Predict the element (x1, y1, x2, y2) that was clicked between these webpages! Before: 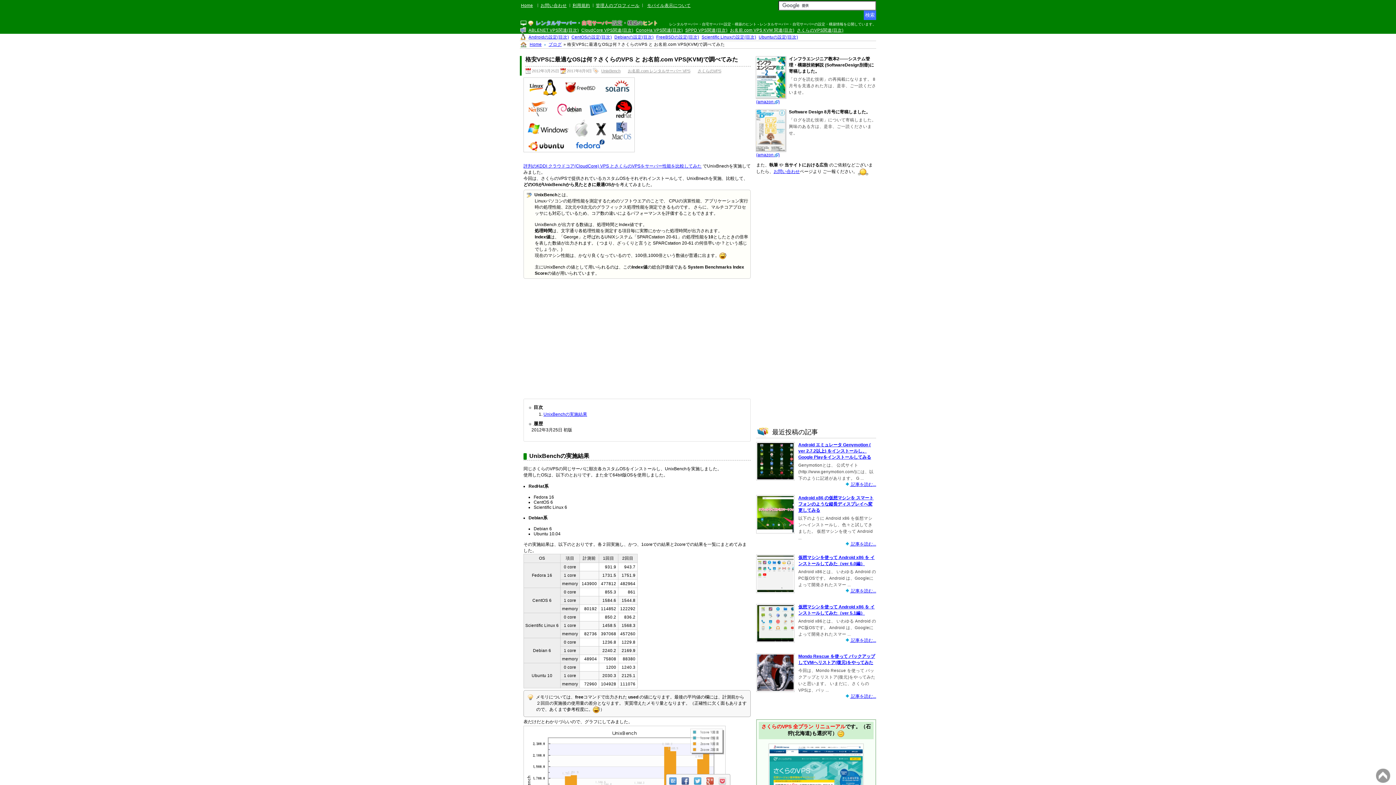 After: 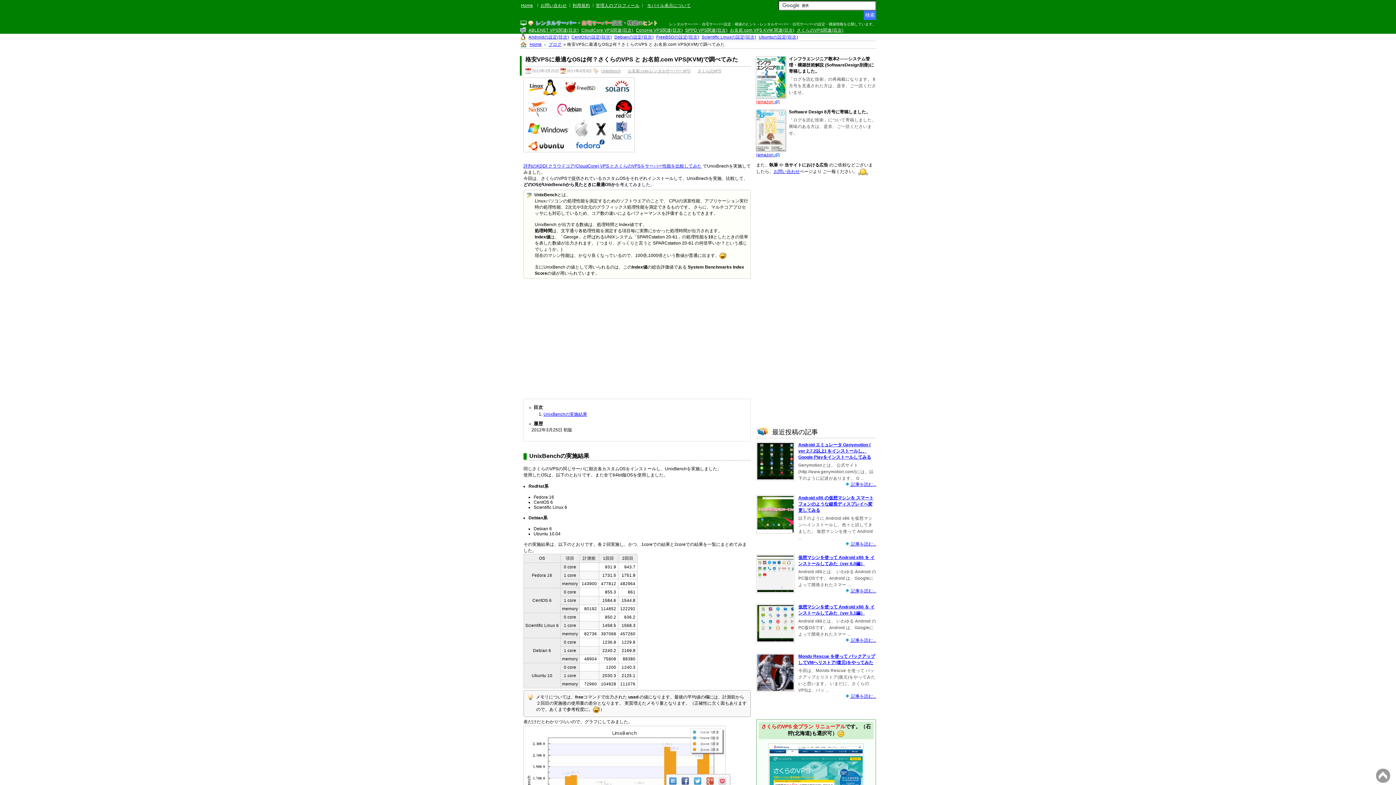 Action: label: 
(amazon )
 bbox: (756, 74, 785, 104)